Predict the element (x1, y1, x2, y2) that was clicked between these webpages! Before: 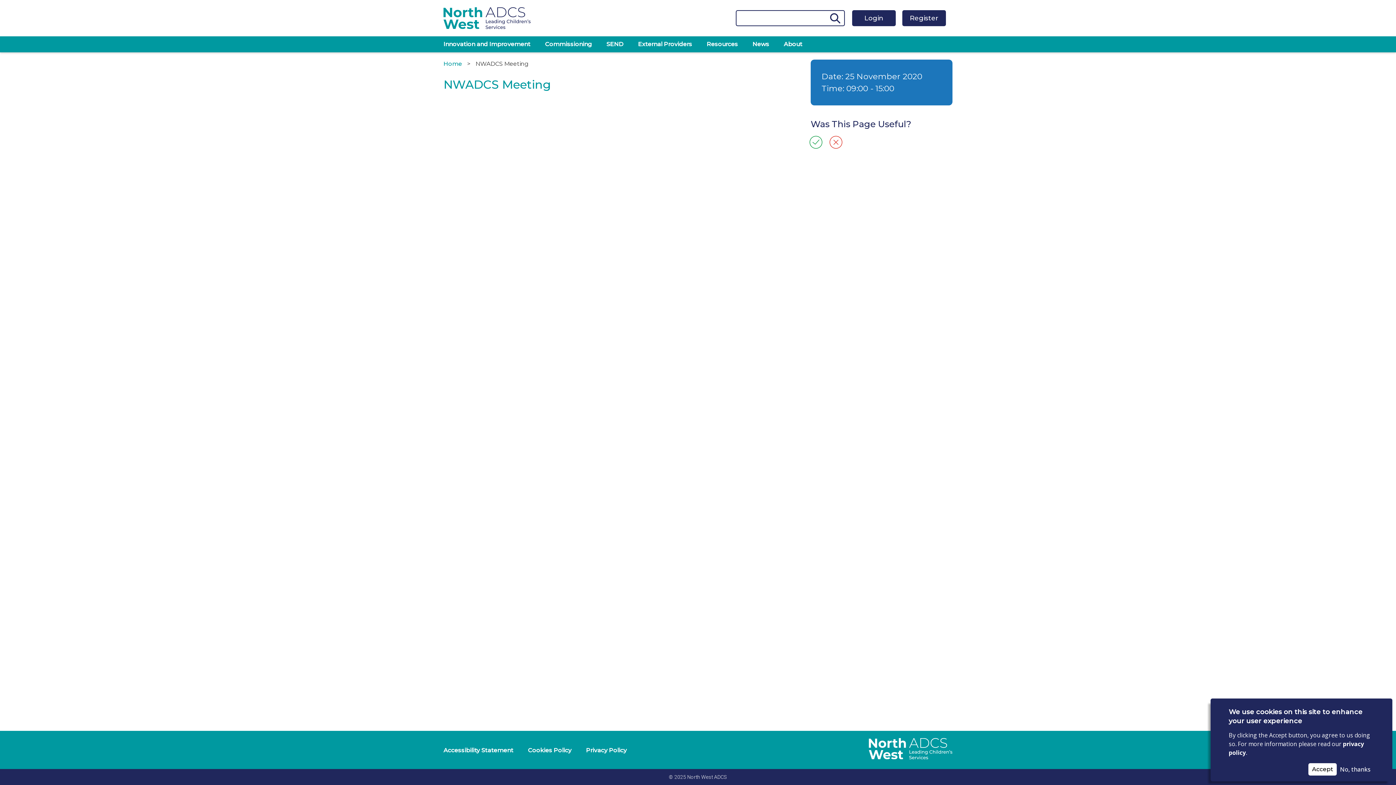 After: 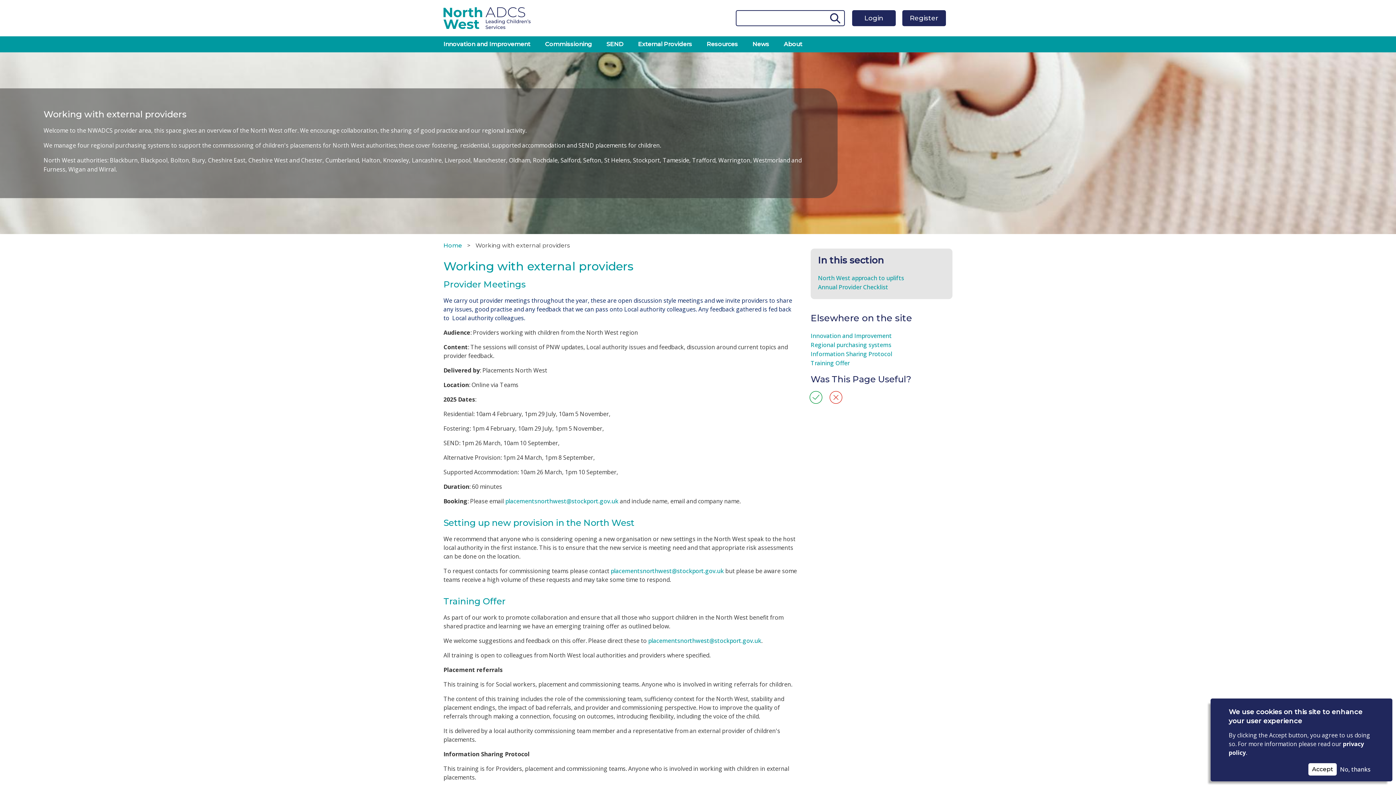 Action: bbox: (630, 40, 699, 47) label: External Providers